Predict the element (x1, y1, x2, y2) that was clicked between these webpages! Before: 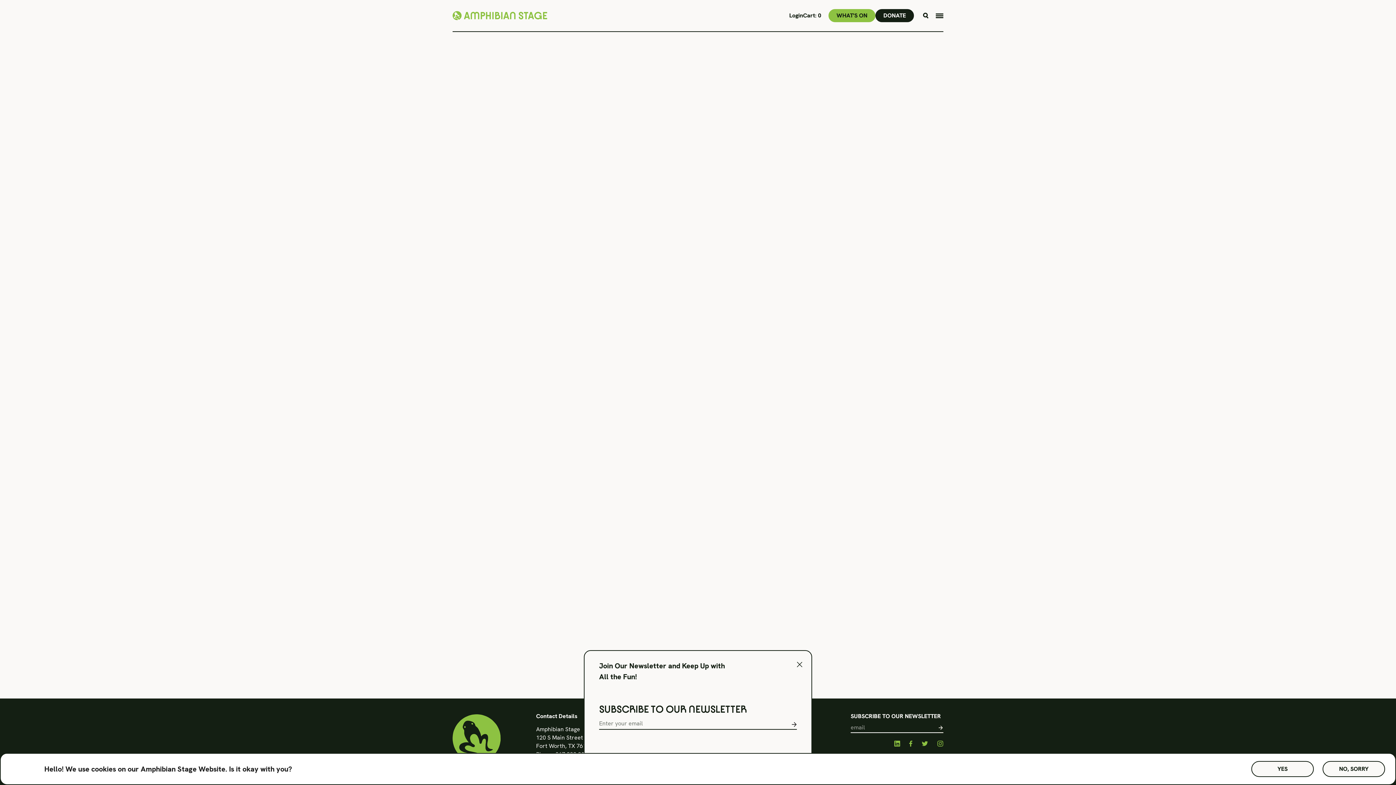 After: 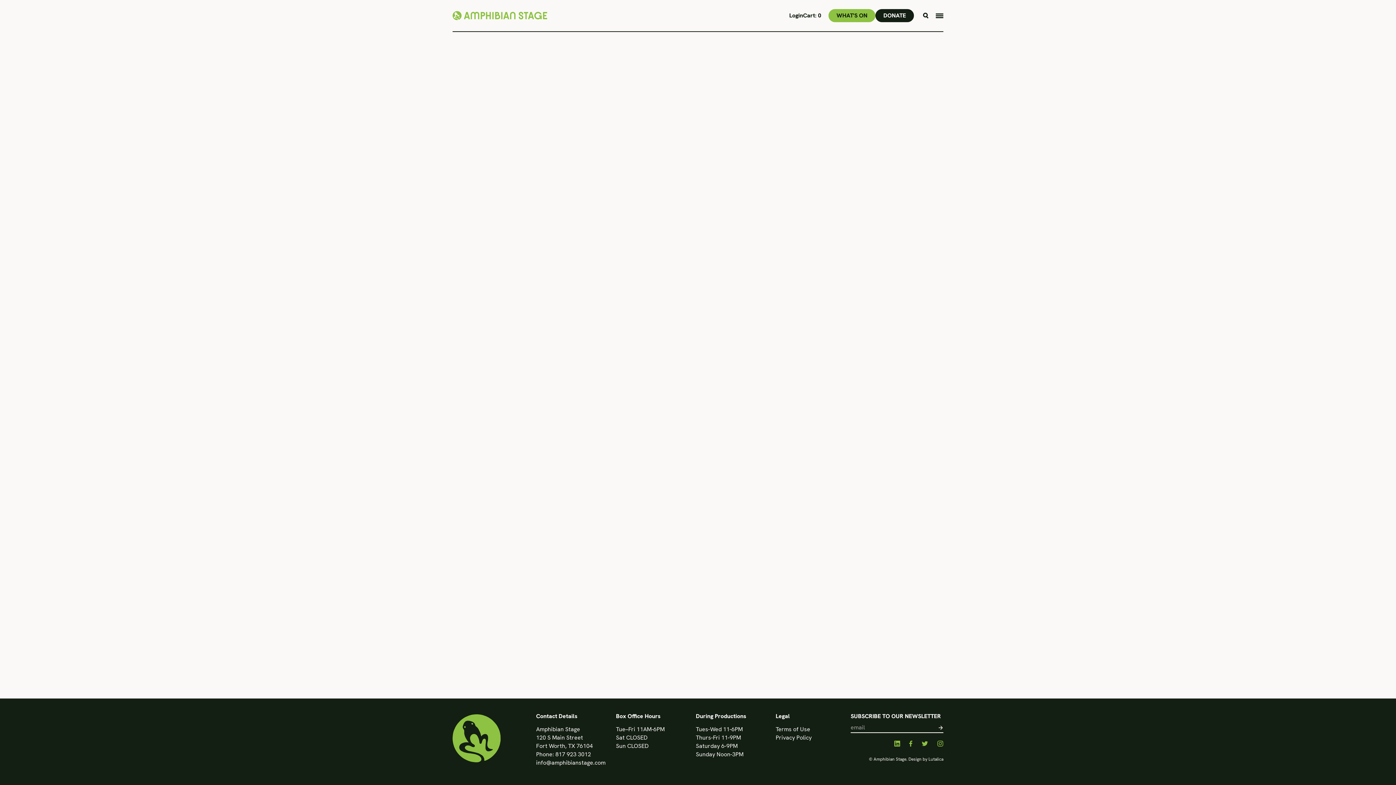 Action: bbox: (1251, 761, 1314, 777) label: Yes